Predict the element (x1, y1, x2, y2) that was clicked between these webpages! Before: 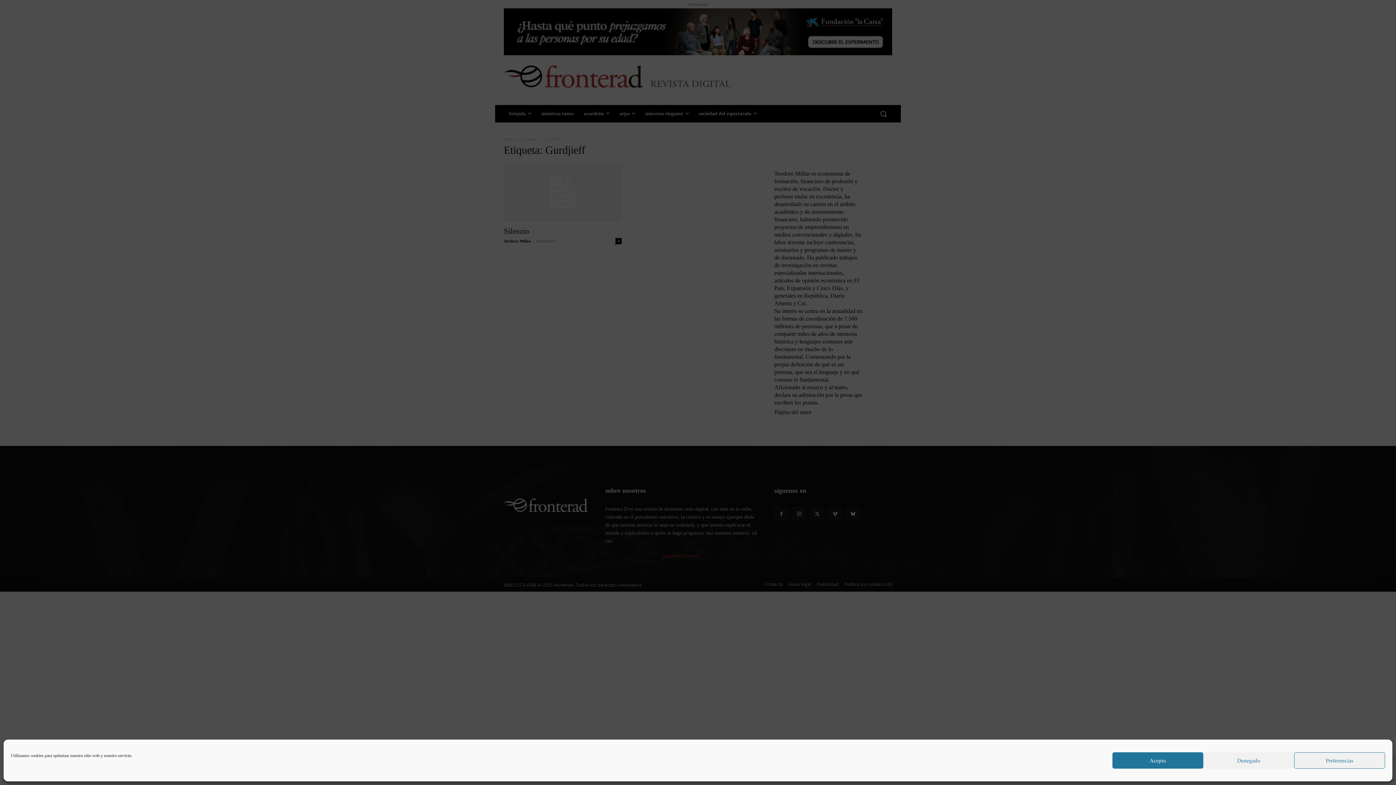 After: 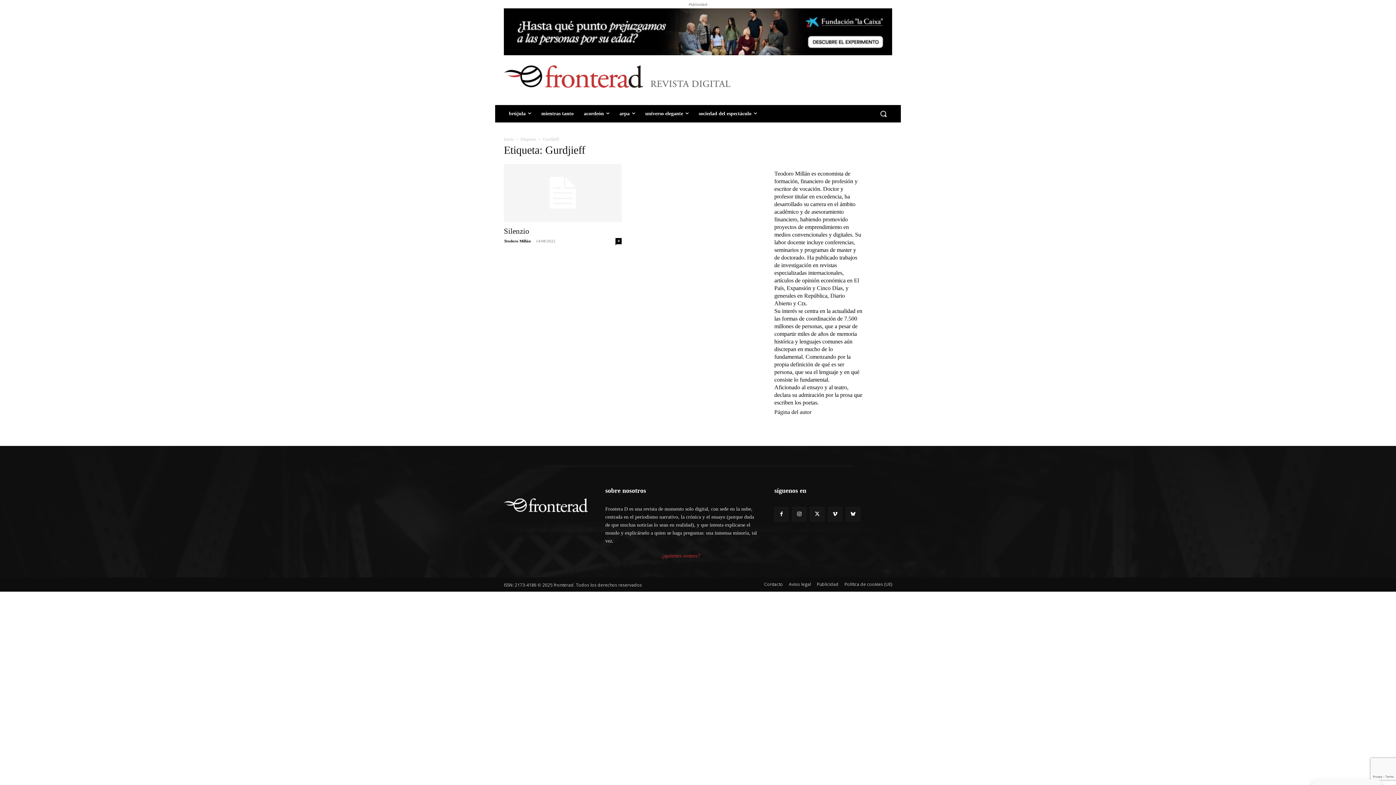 Action: bbox: (1203, 752, 1294, 769) label: Denegado